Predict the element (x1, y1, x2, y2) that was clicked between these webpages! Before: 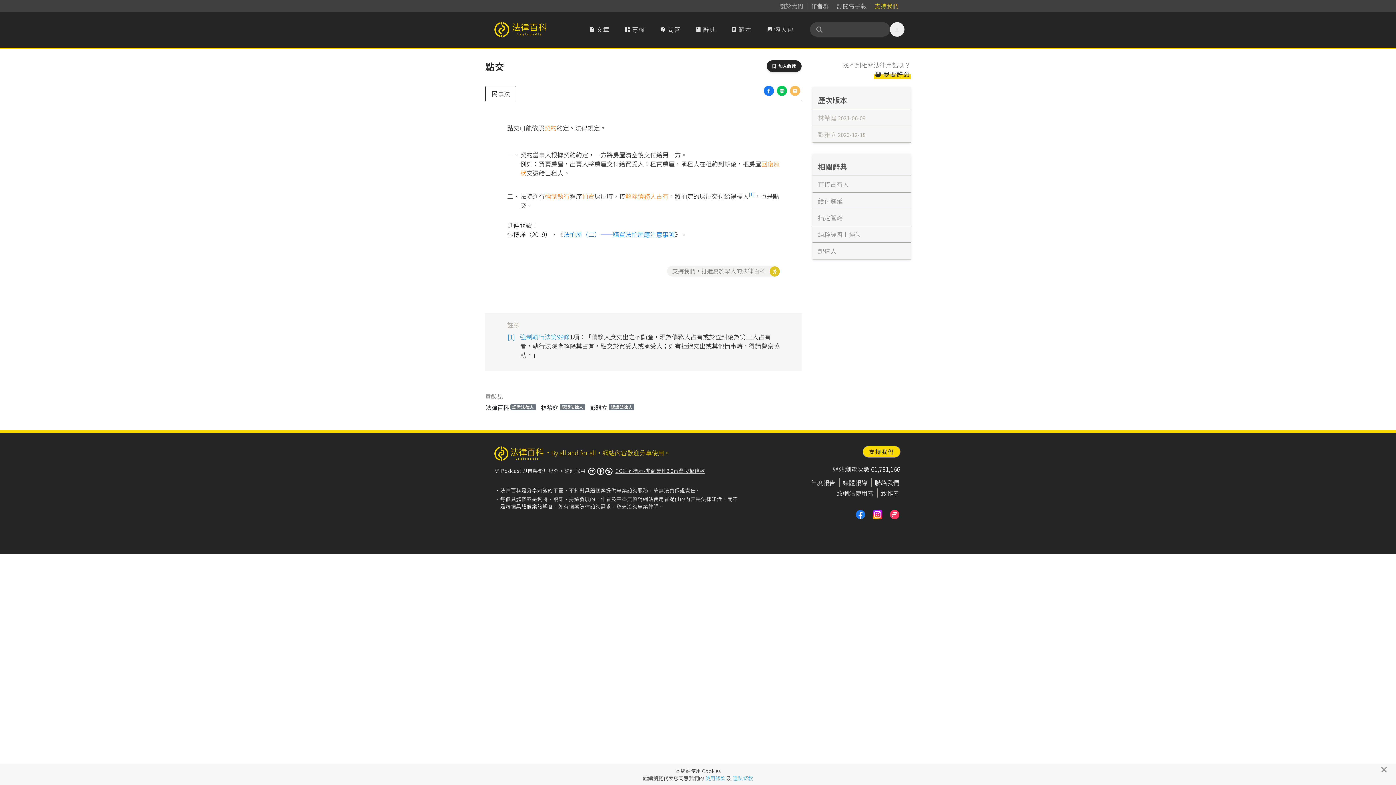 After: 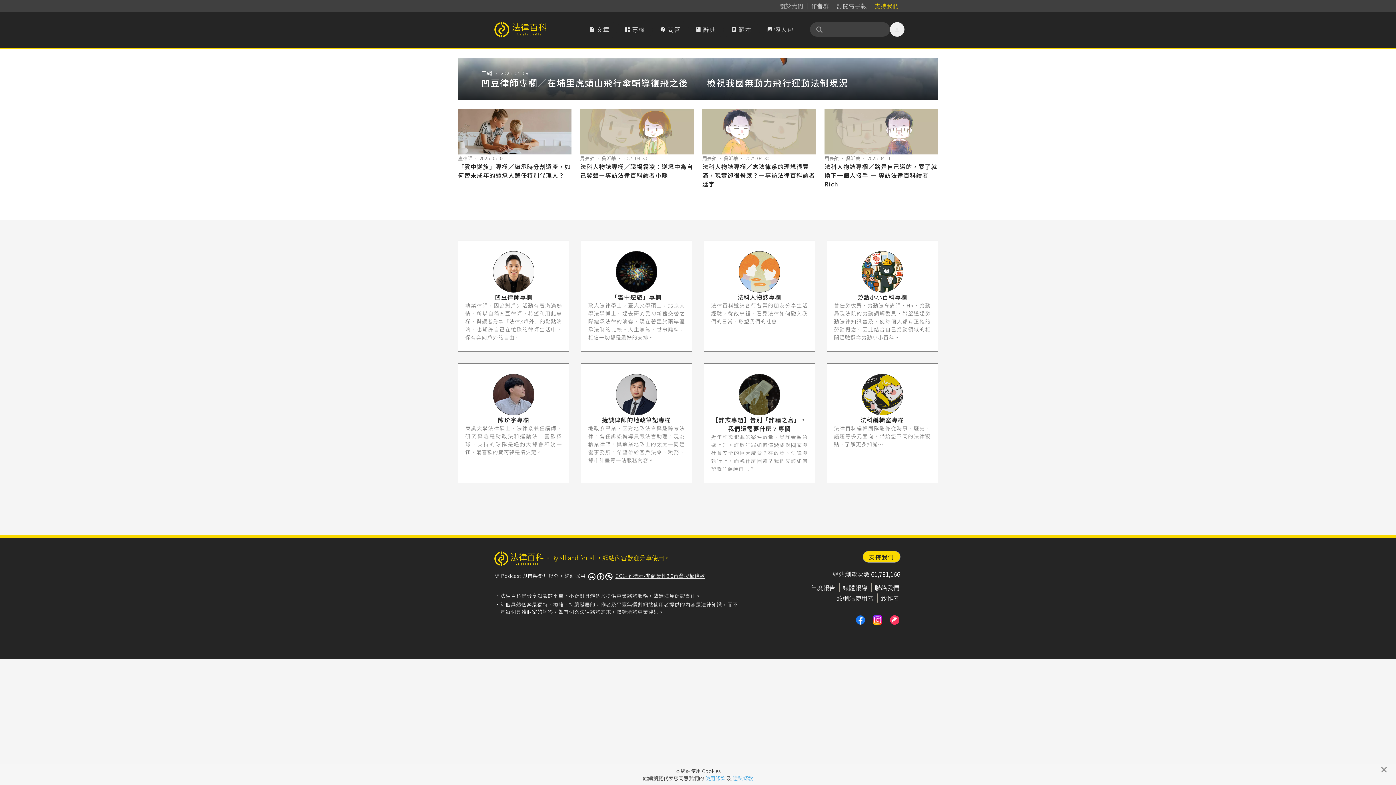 Action: bbox: (617, 20, 652, 38) label: 
專欄